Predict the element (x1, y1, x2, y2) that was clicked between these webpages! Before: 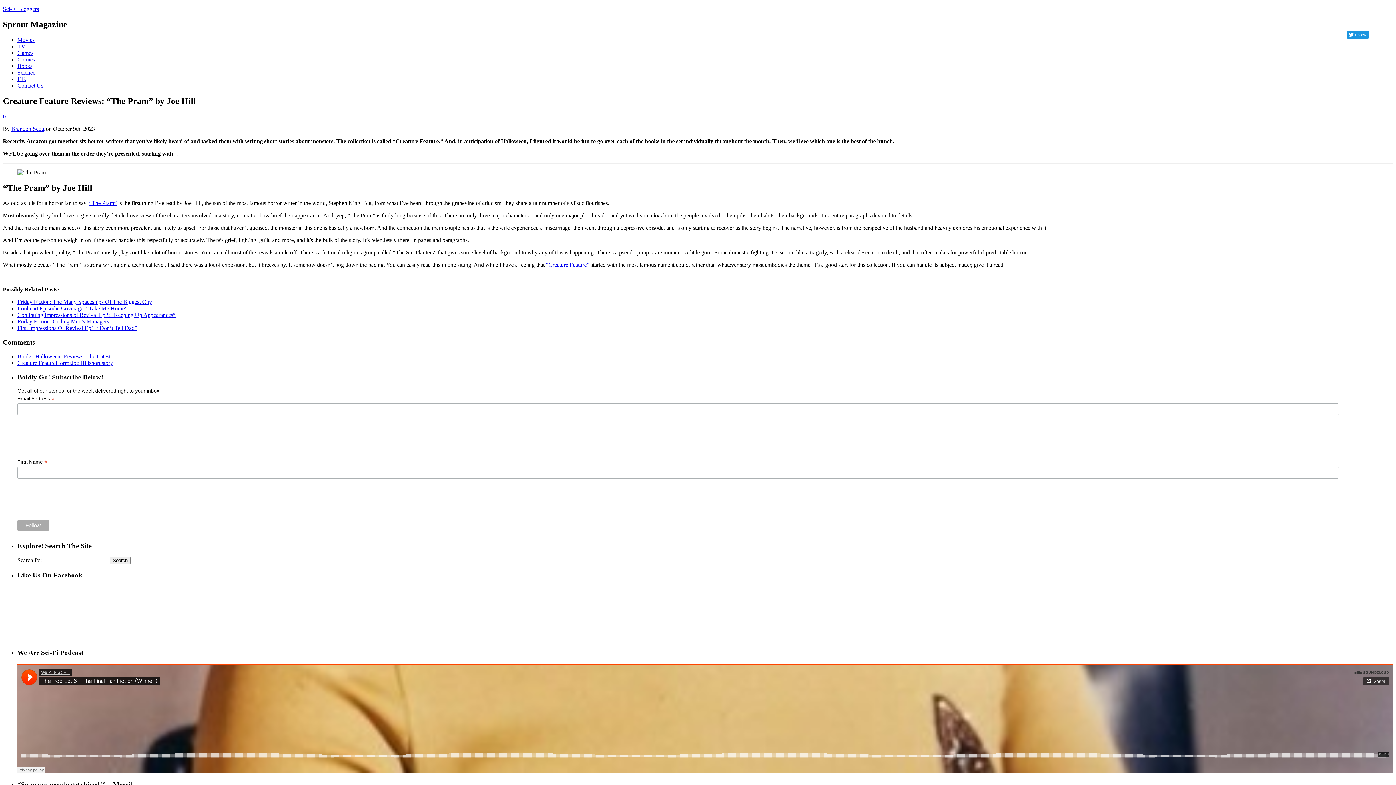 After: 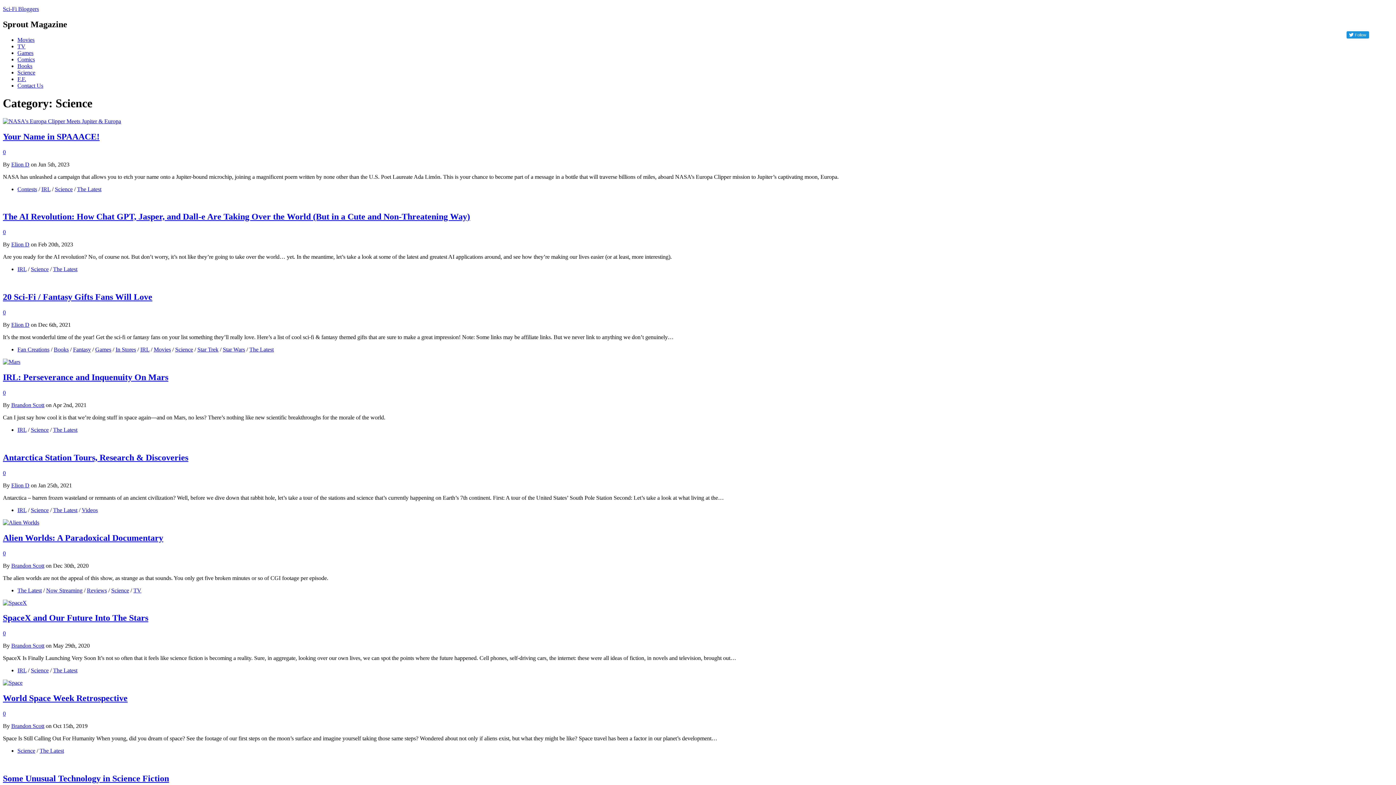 Action: label: Science bbox: (17, 69, 35, 75)